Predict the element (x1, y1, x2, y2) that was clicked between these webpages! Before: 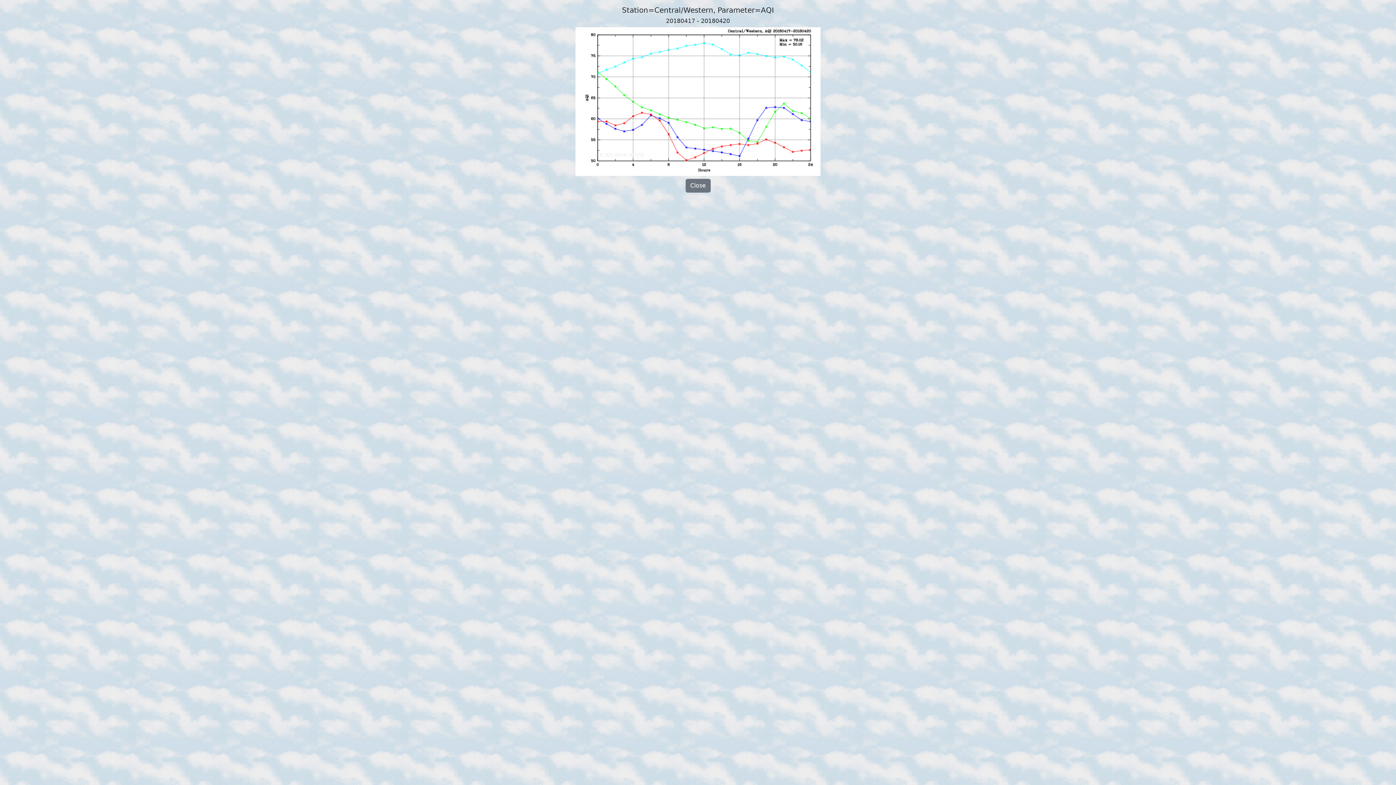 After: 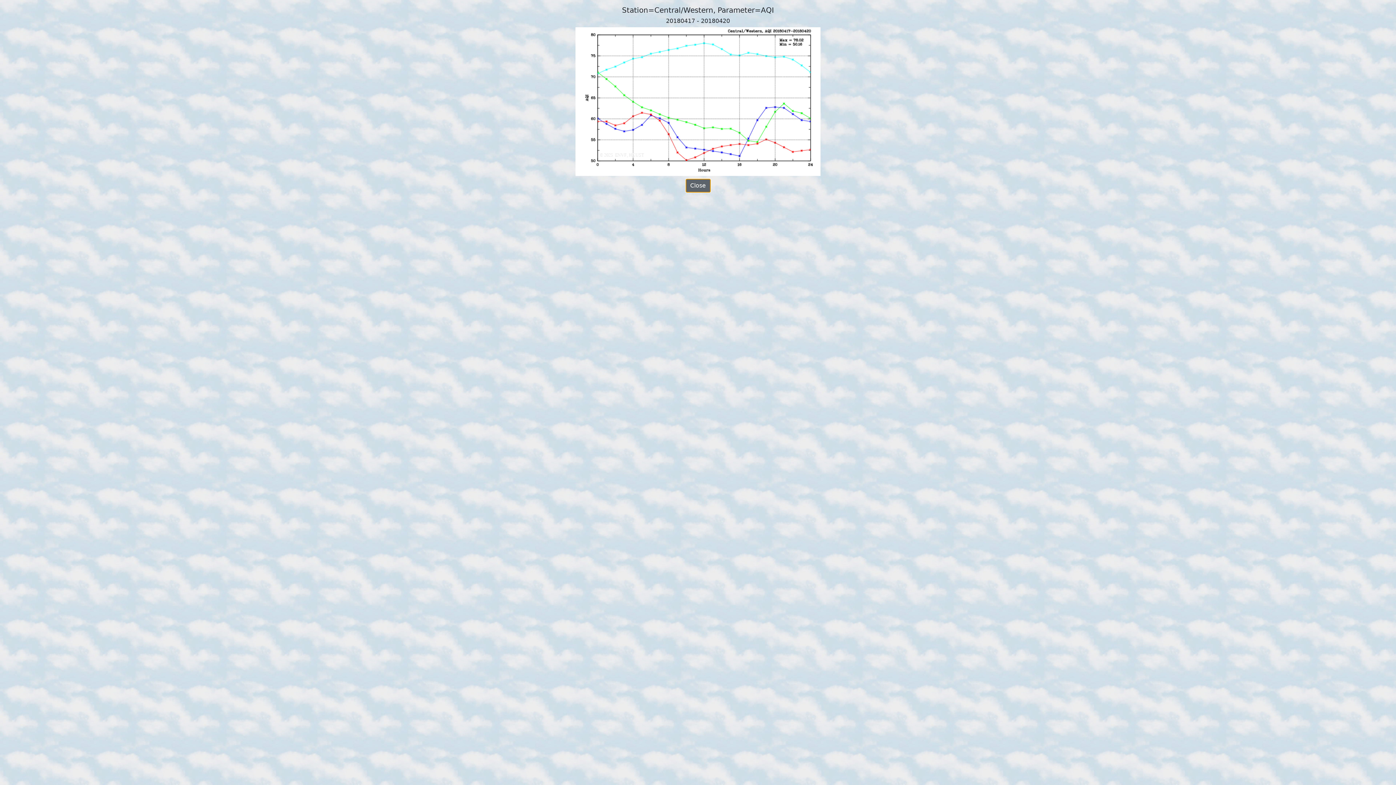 Action: label: Close bbox: (685, 178, 710, 192)